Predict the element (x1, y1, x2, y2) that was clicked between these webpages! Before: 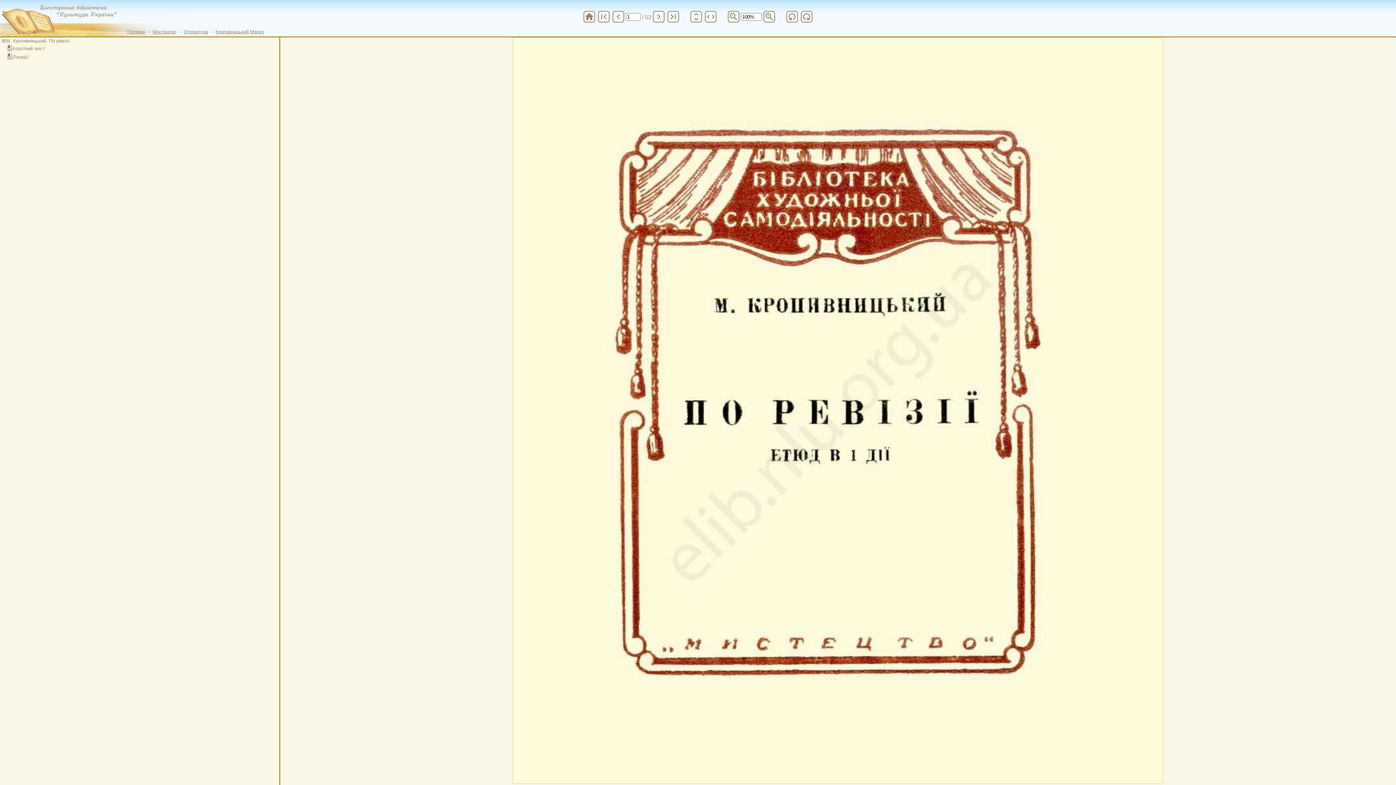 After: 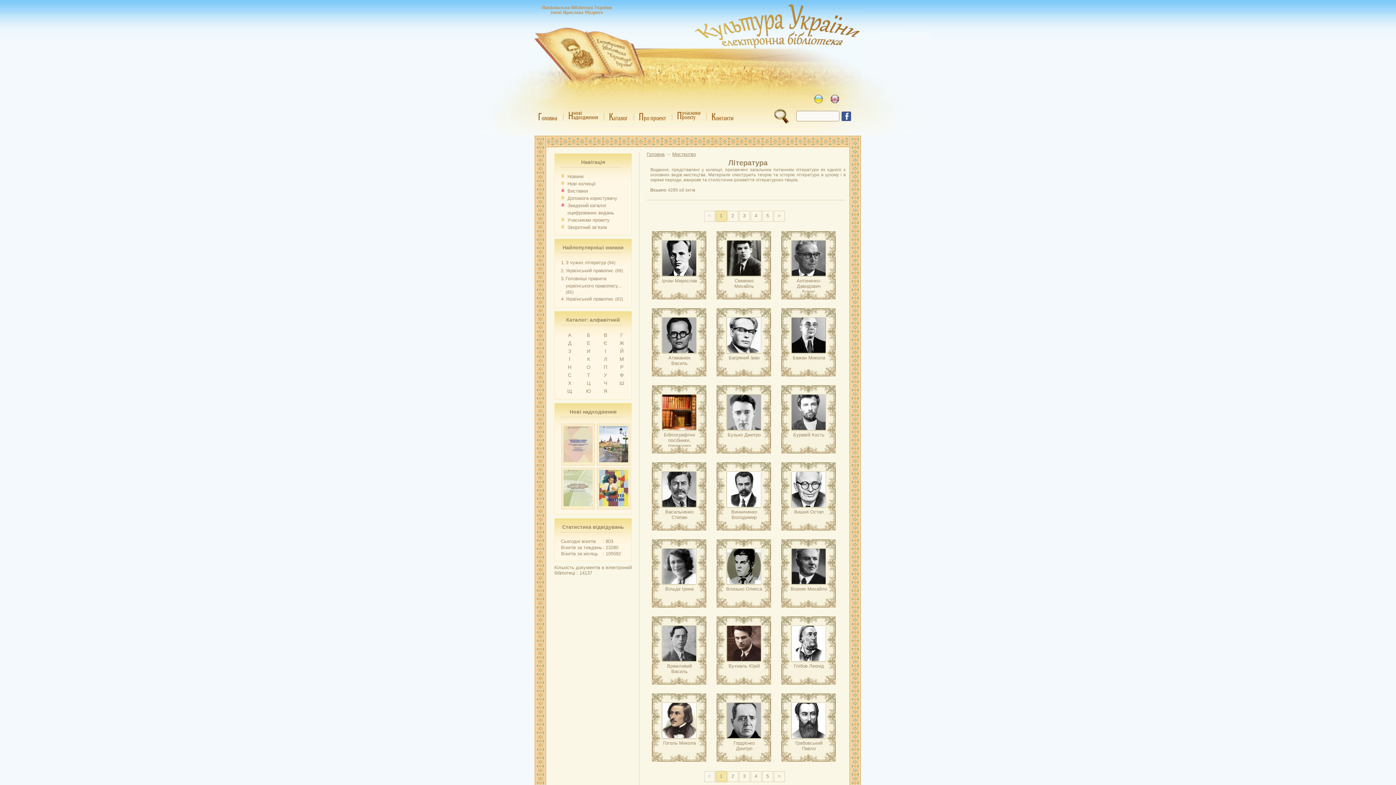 Action: bbox: (184, 29, 208, 34) label: Література